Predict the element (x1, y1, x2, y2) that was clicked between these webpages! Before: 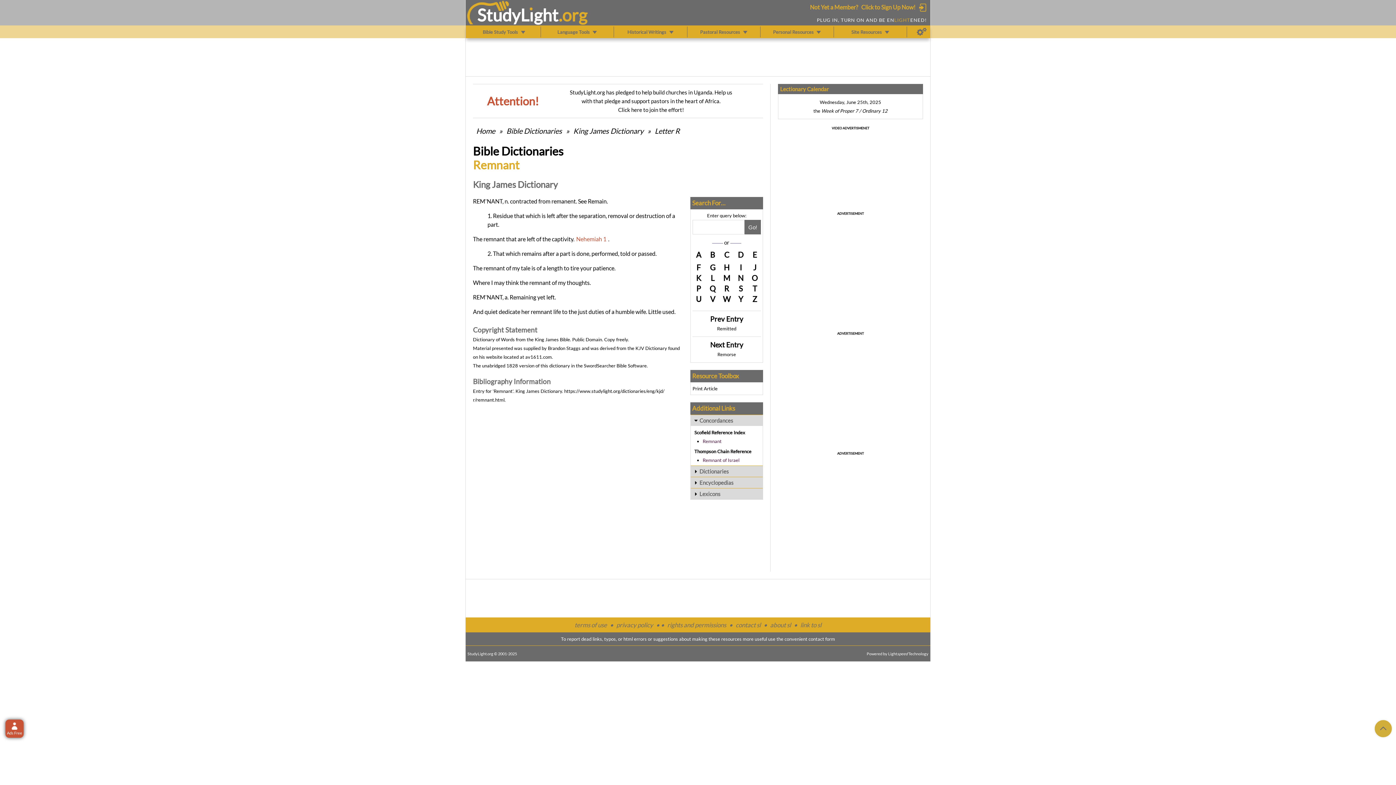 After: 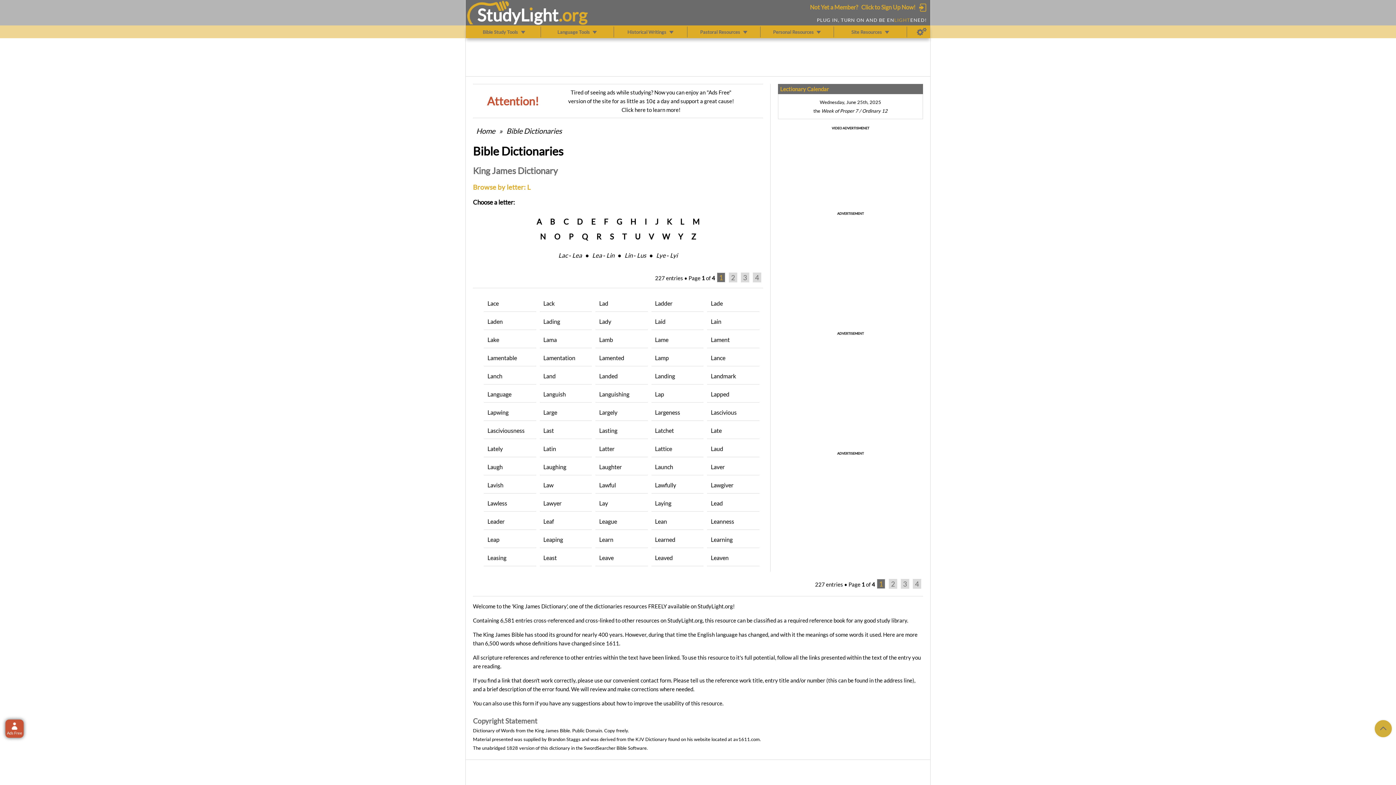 Action: bbox: (706, 273, 718, 282) label: L